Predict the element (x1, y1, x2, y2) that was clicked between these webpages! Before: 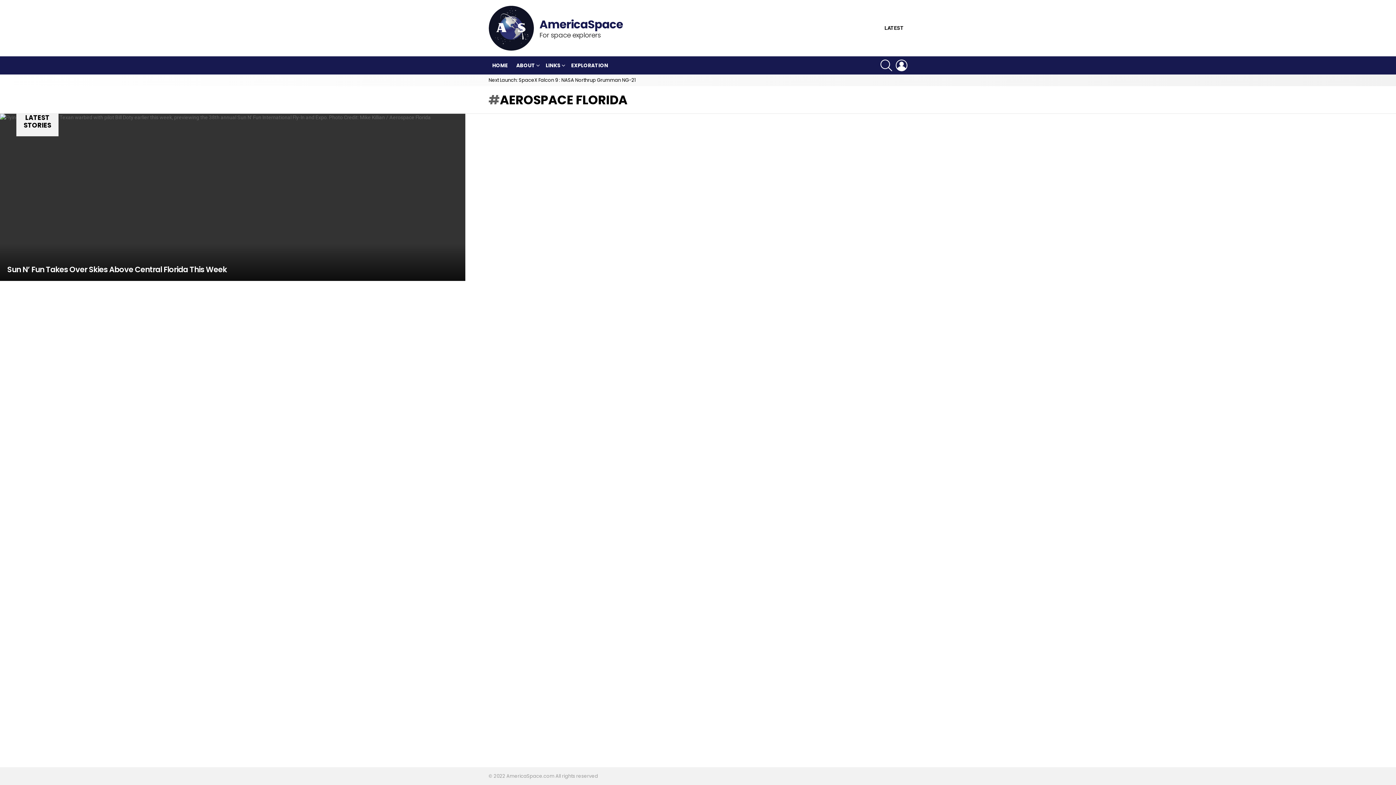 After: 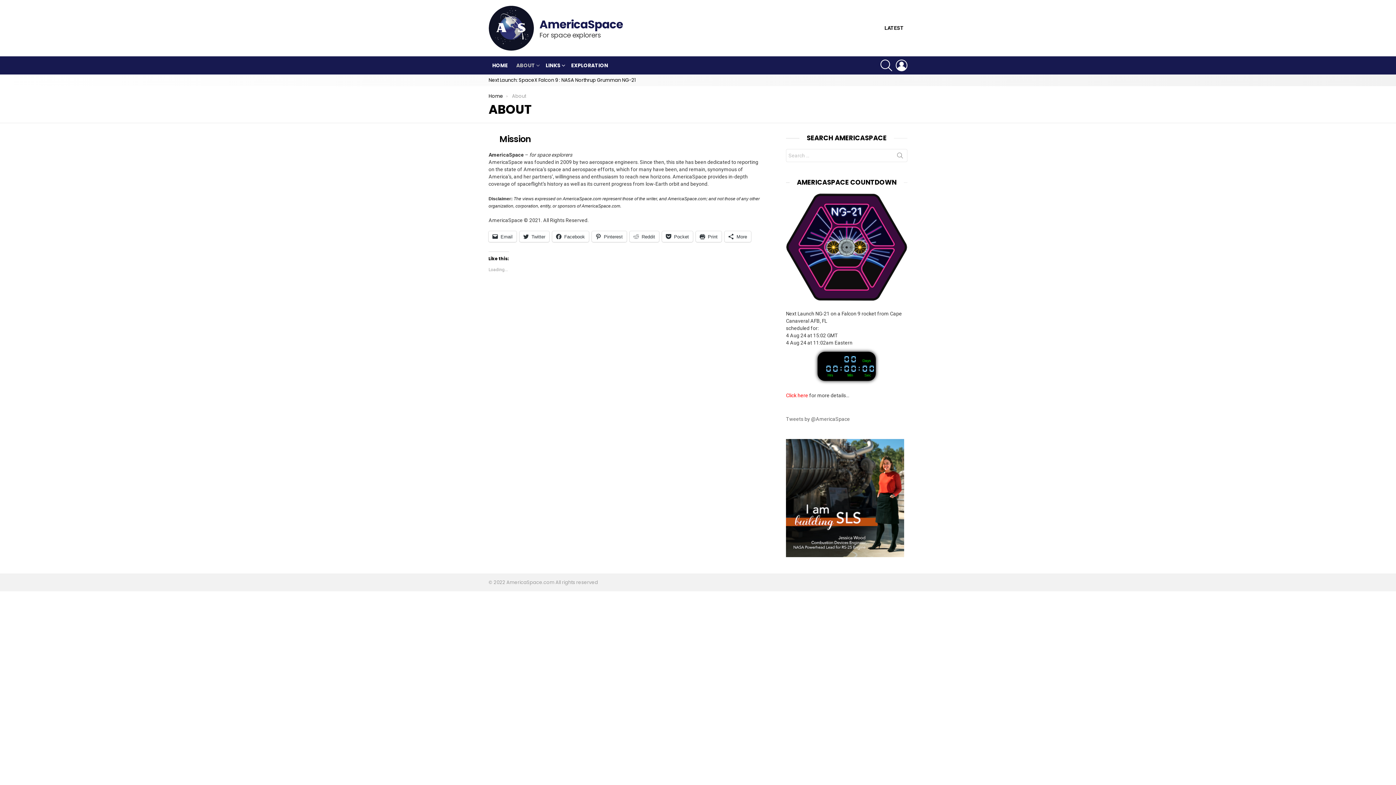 Action: bbox: (512, 60, 541, 70) label: ABOUT